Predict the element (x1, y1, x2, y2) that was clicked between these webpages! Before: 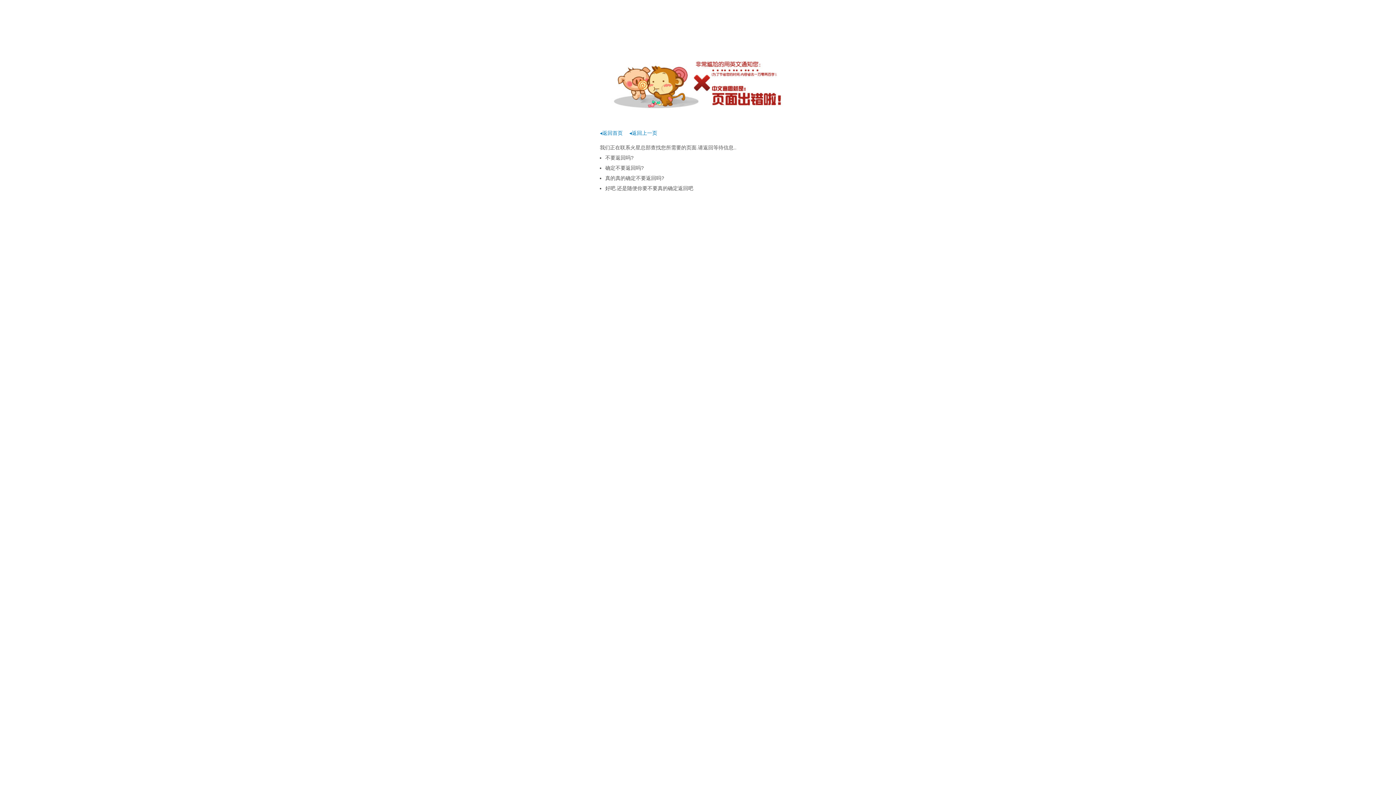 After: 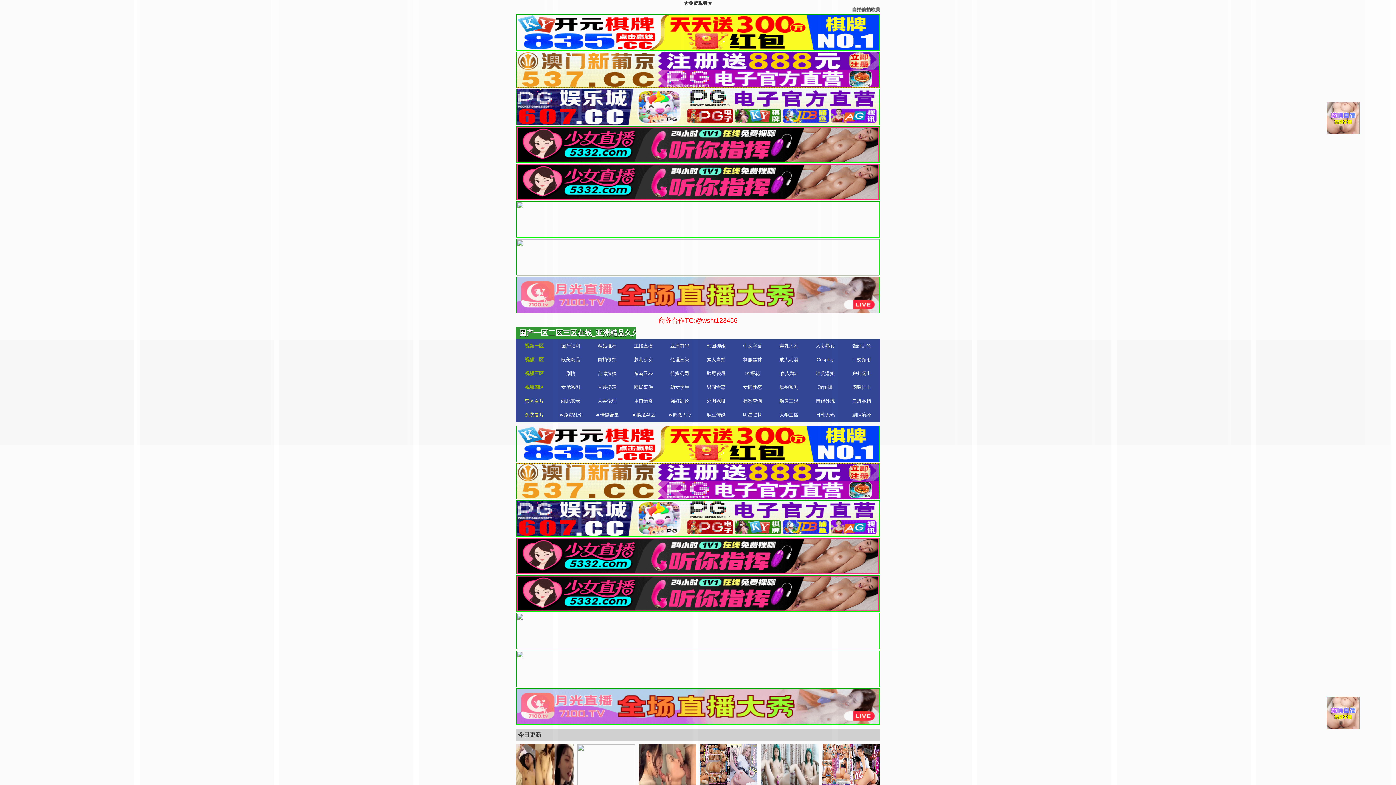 Action: bbox: (600, 130, 622, 136) label: ◂返回首页